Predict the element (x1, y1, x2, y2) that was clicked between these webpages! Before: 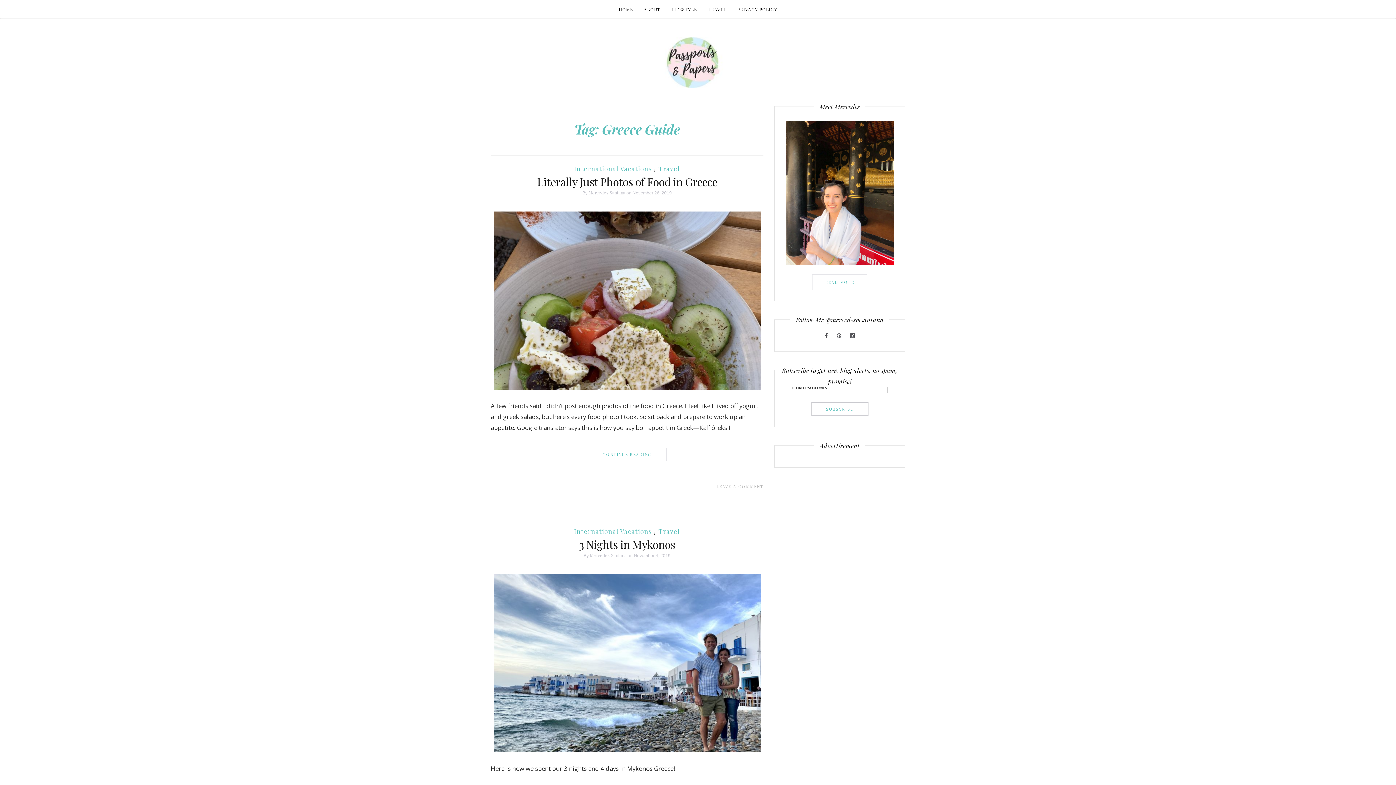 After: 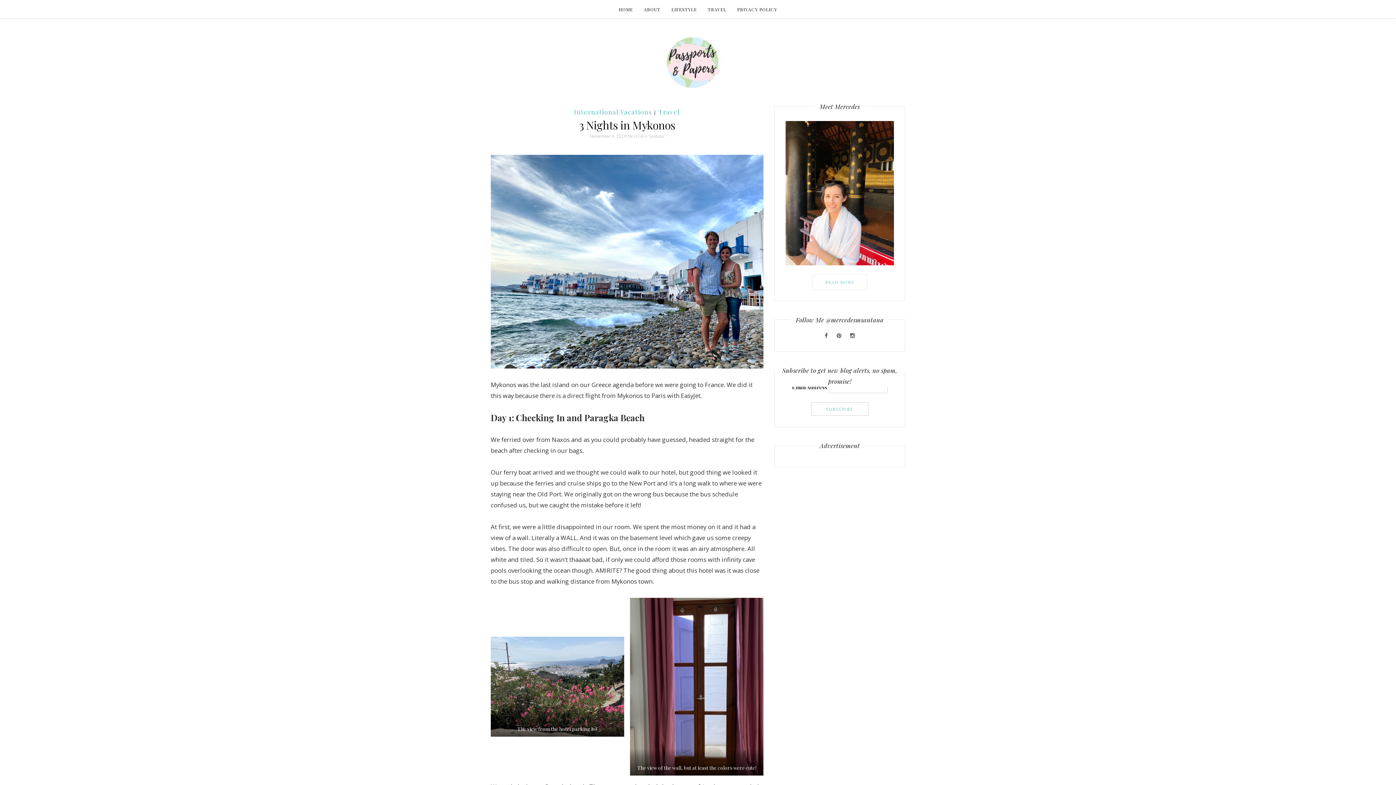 Action: bbox: (493, 660, 760, 665)